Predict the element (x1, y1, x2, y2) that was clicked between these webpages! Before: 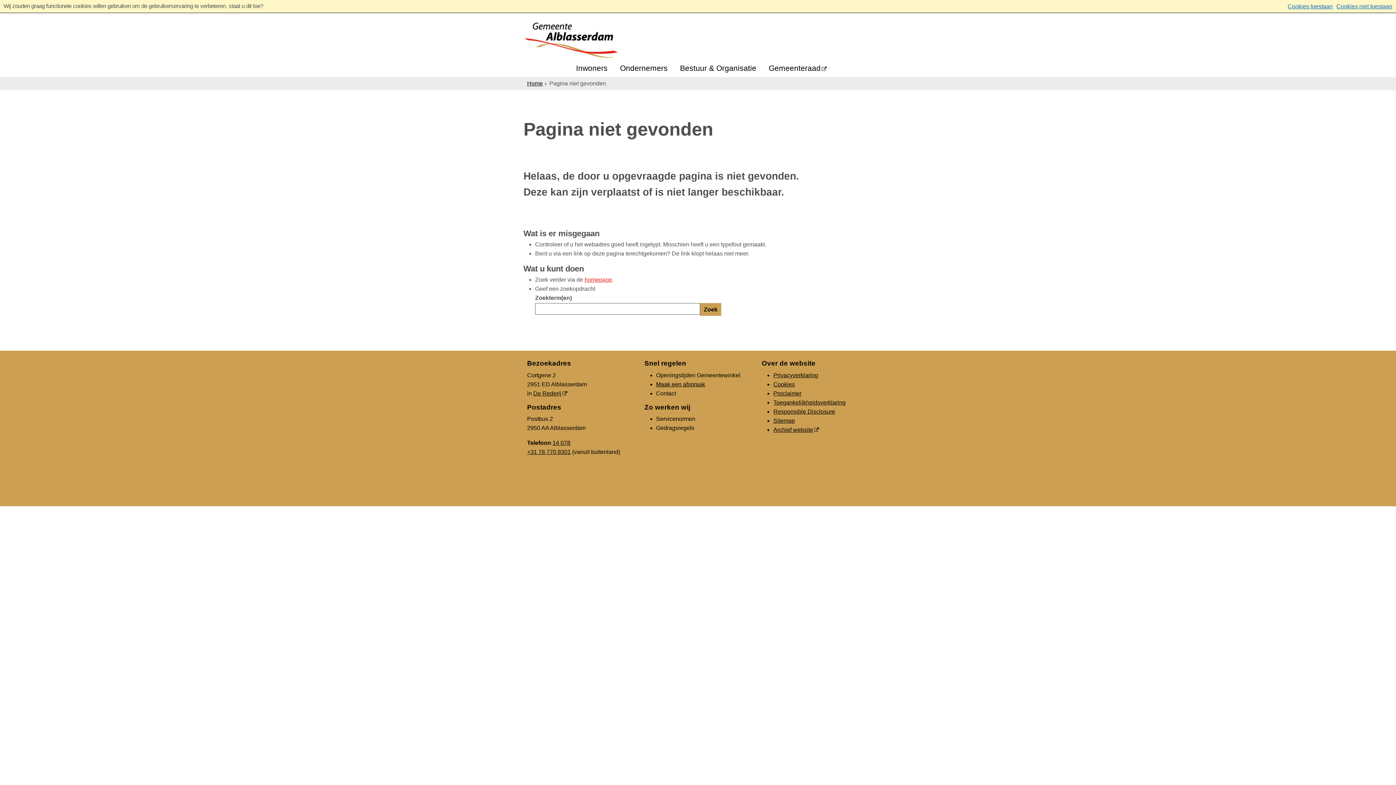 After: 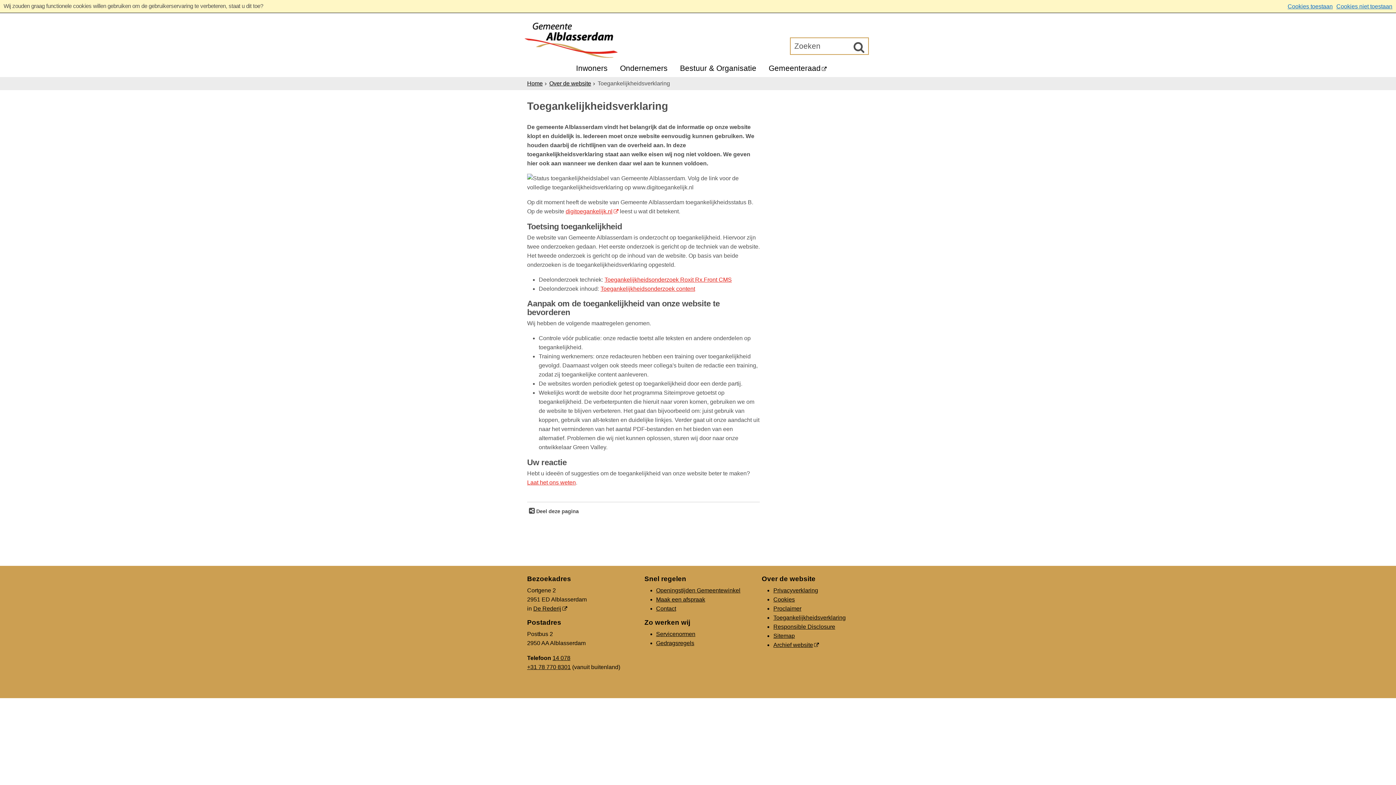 Action: bbox: (773, 399, 845, 405) label: Toegankelijkheidsverklaring